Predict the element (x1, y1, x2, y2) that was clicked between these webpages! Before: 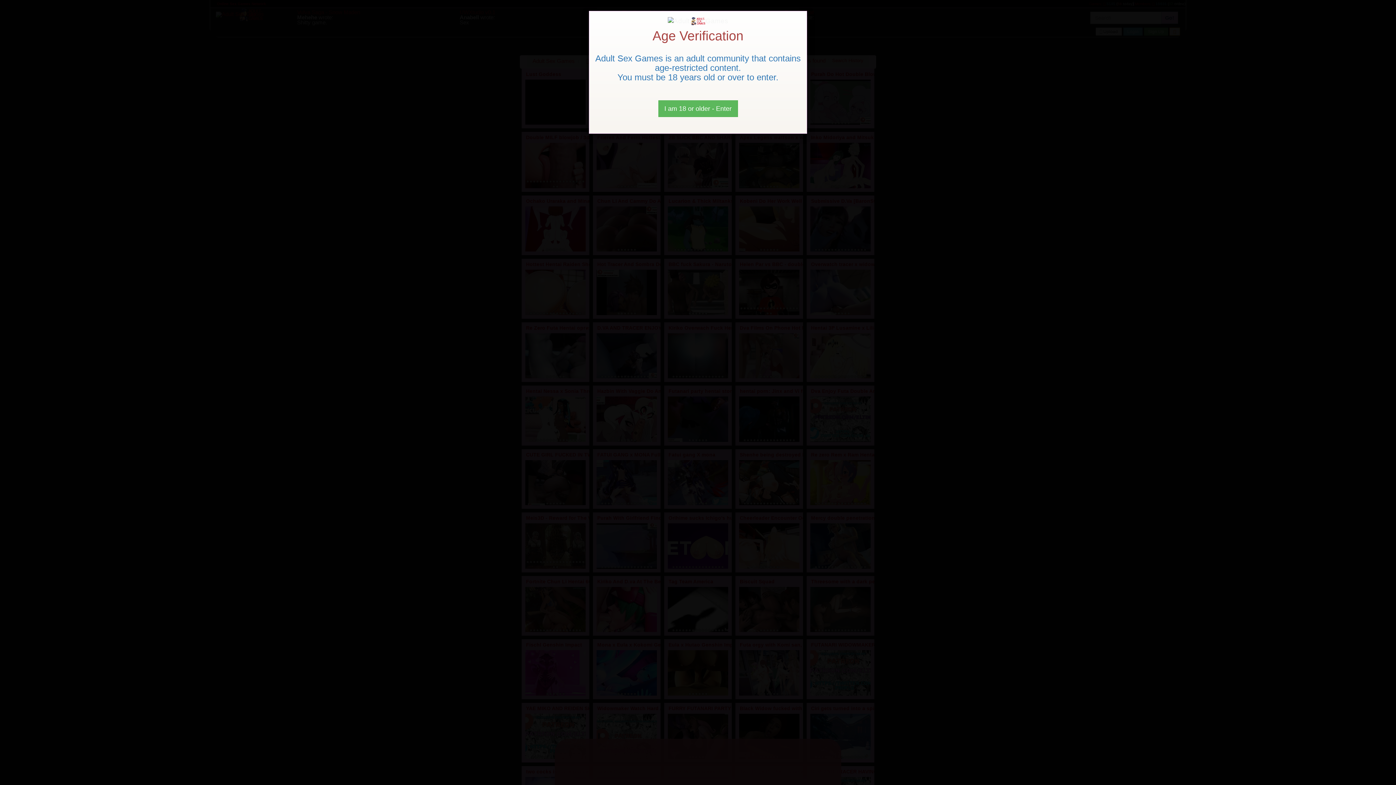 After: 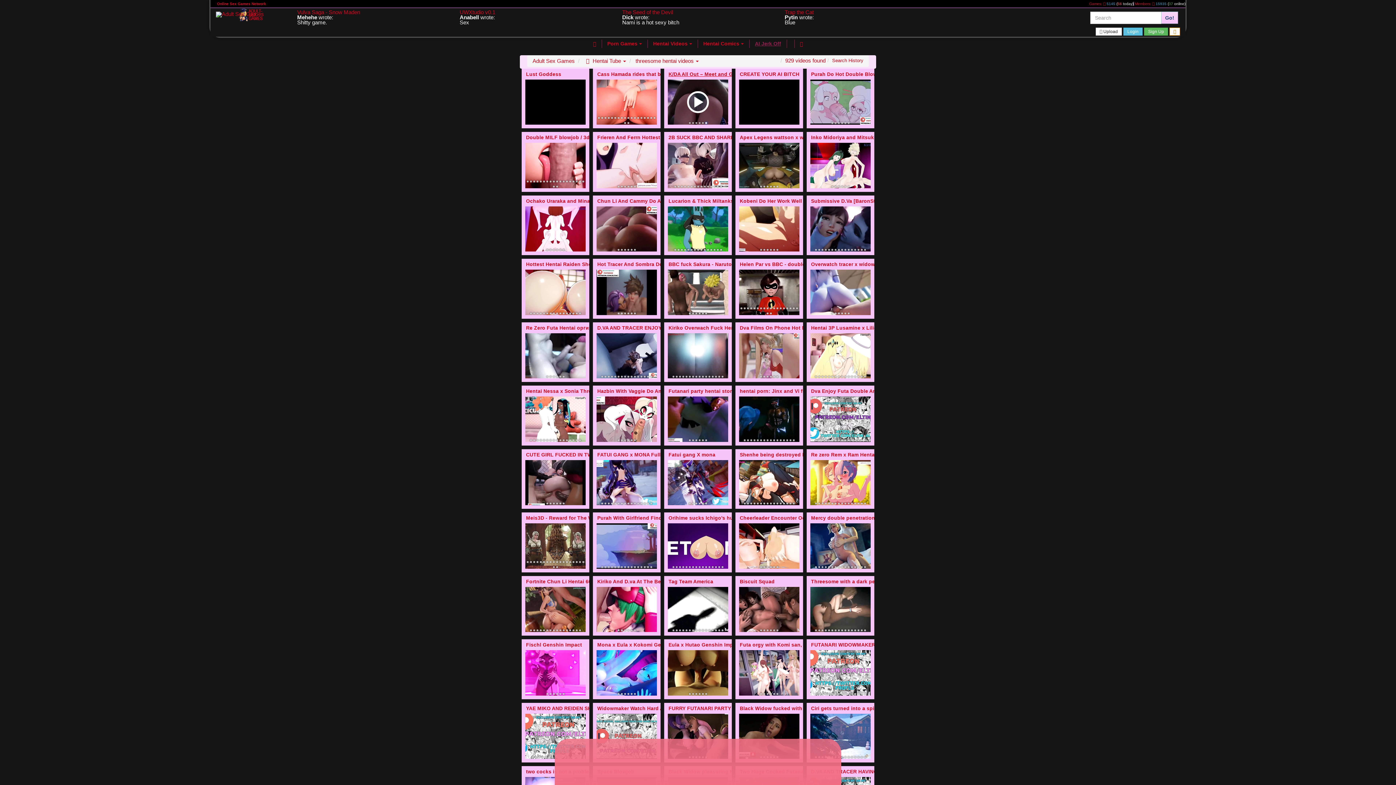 Action: label: Close bbox: (658, 100, 738, 117)